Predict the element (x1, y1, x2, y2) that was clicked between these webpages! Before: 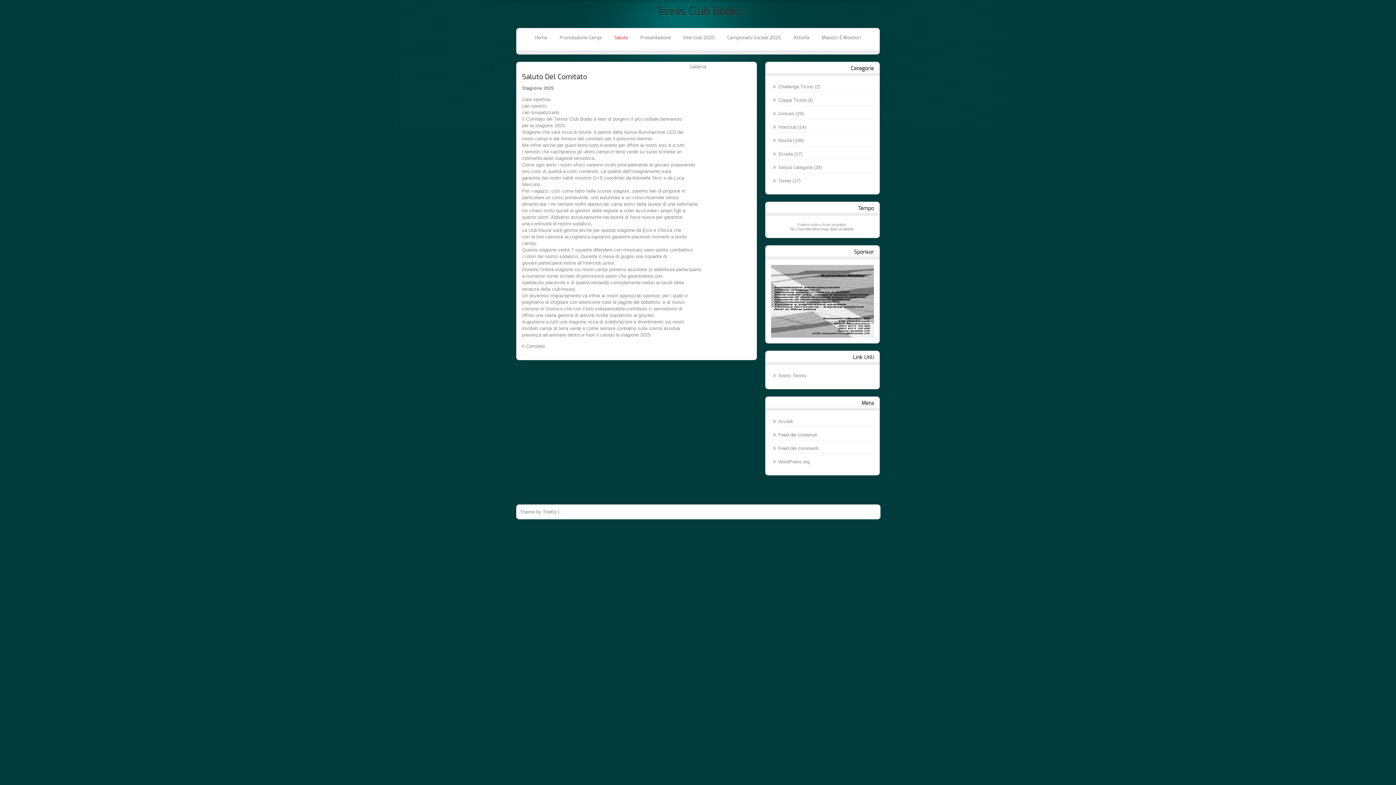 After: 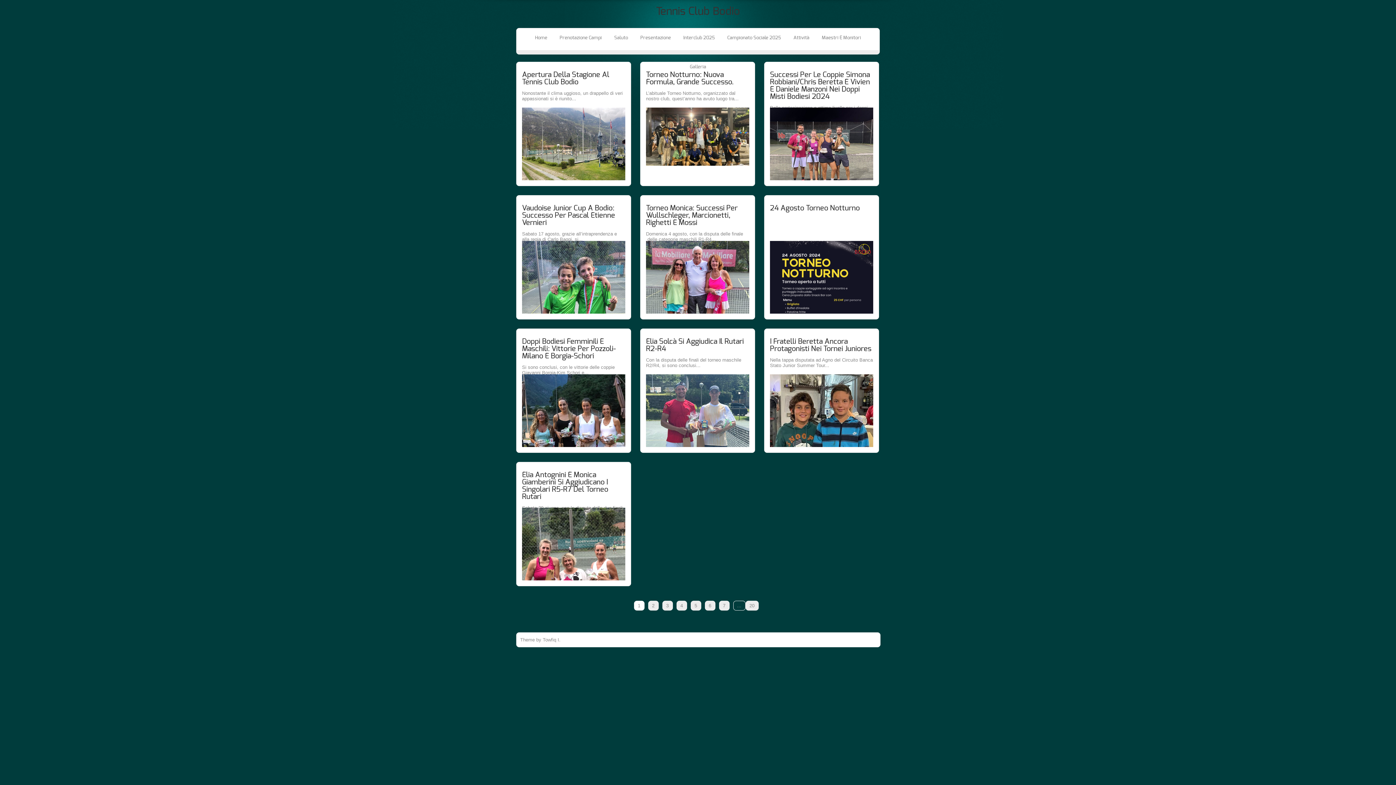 Action: label: Novità bbox: (778, 137, 792, 143)